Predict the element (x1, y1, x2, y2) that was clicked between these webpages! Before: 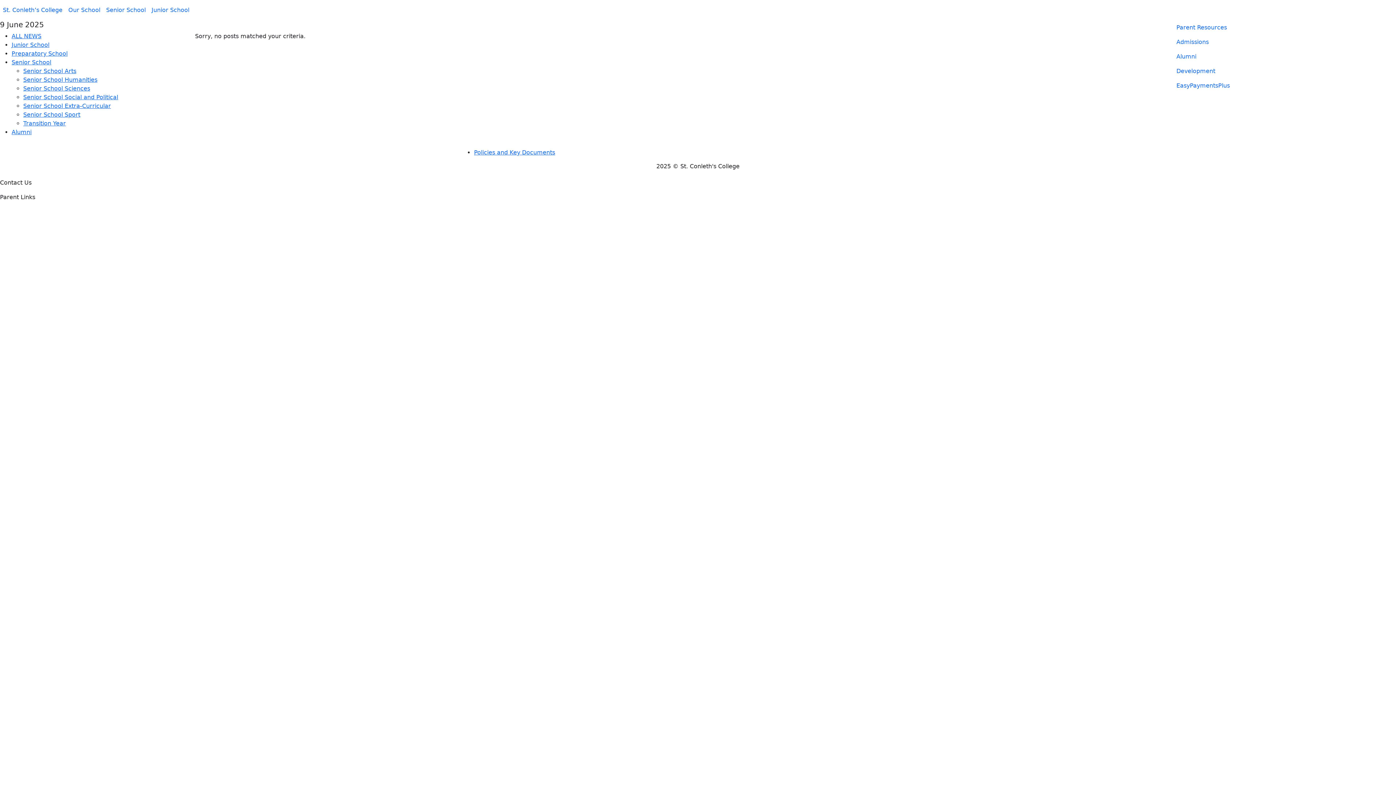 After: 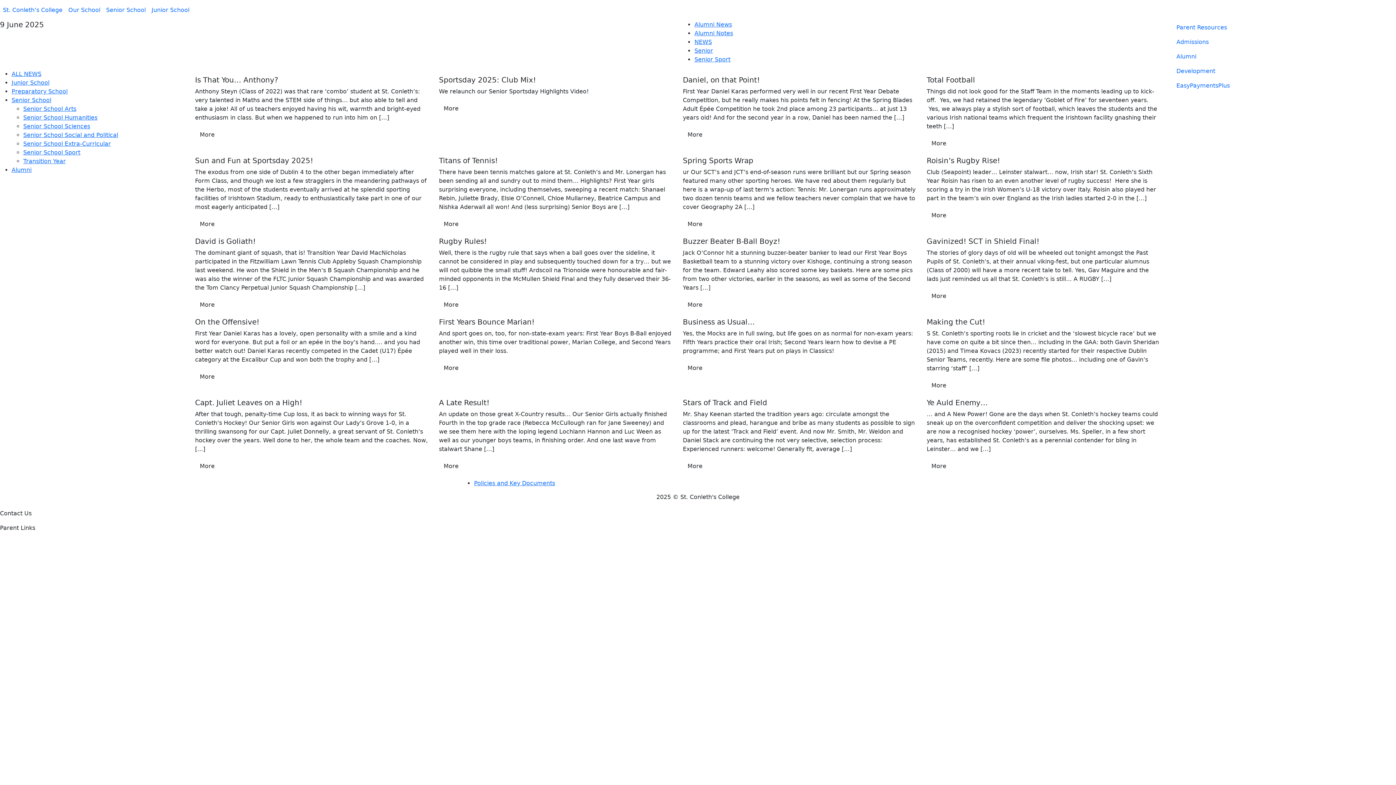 Action: bbox: (23, 111, 80, 118) label: Senior School Sport